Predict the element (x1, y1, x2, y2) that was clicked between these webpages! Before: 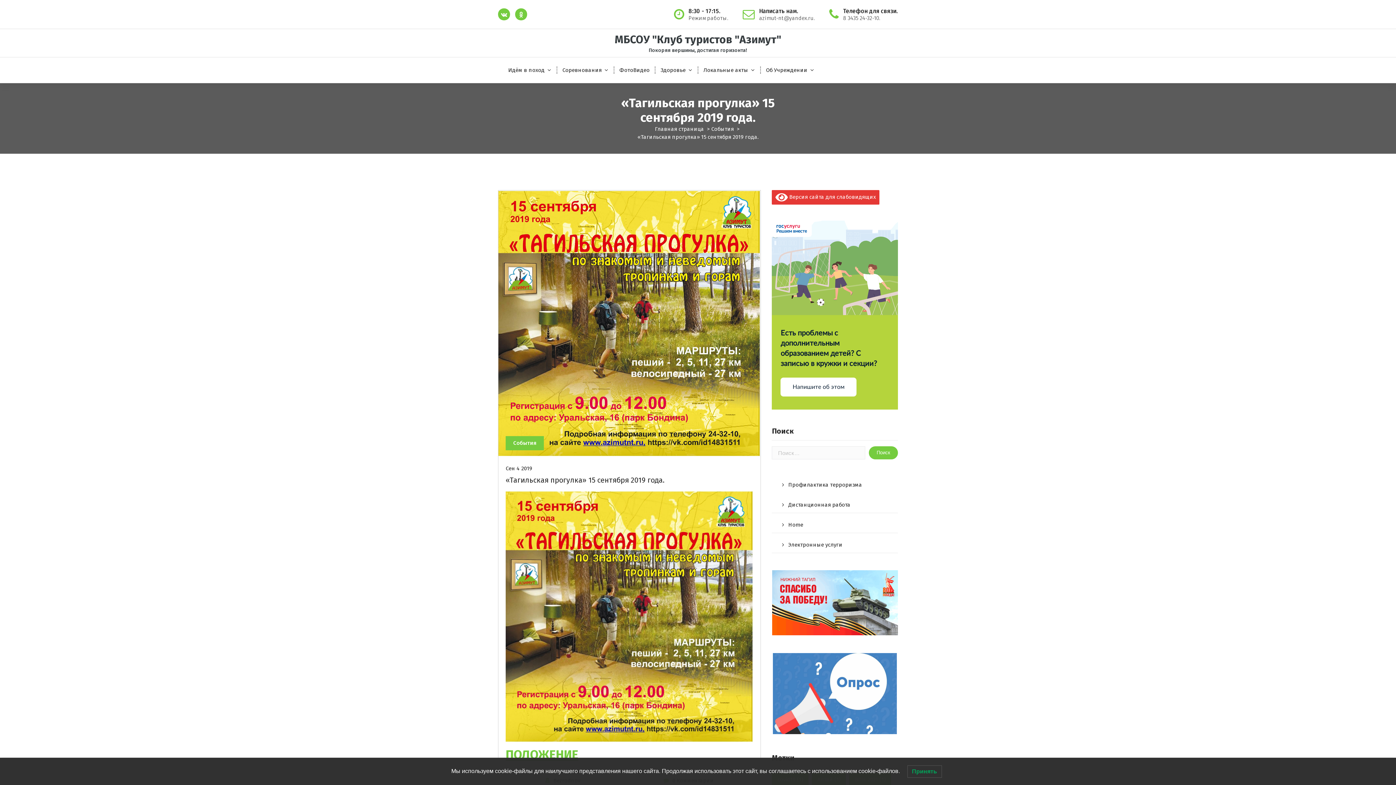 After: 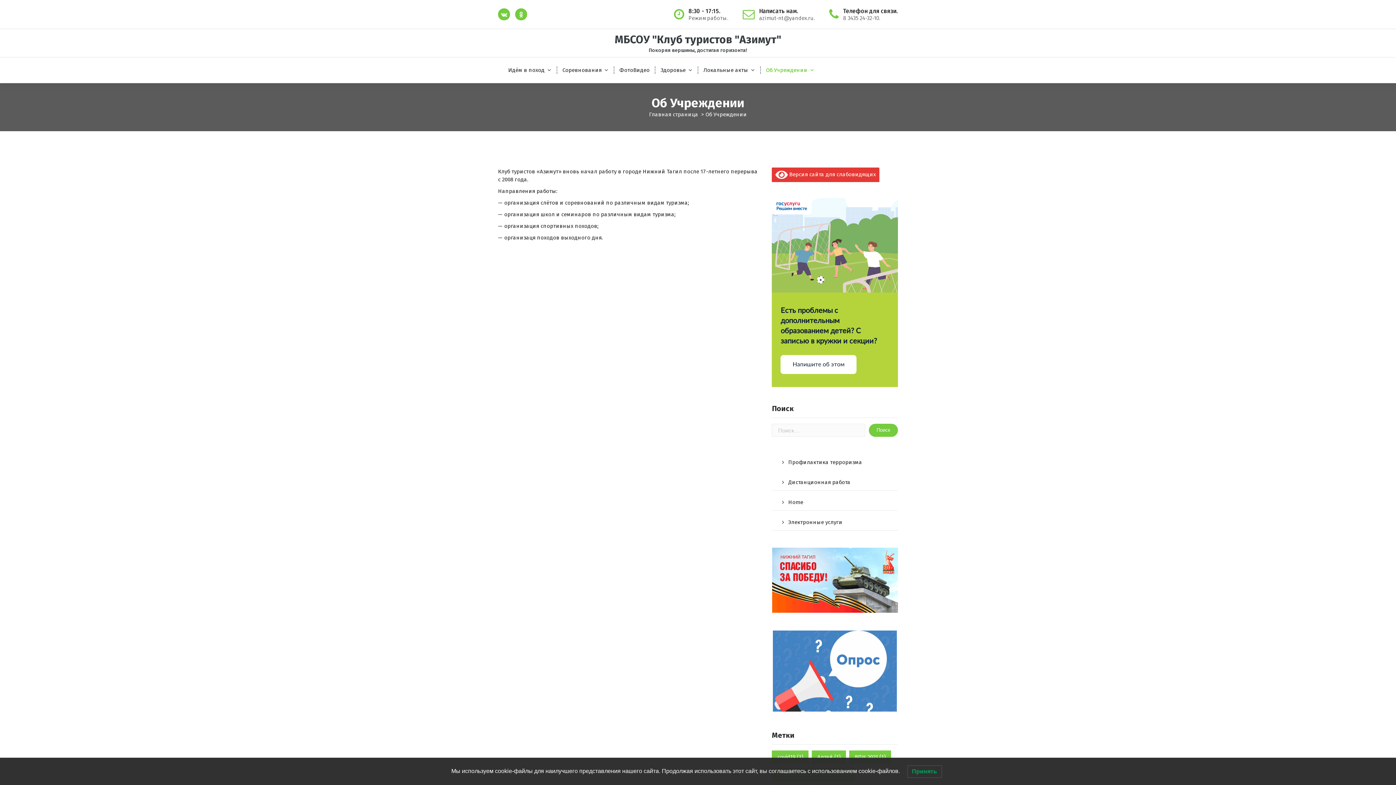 Action: bbox: (760, 57, 820, 83) label: Об Учреждении